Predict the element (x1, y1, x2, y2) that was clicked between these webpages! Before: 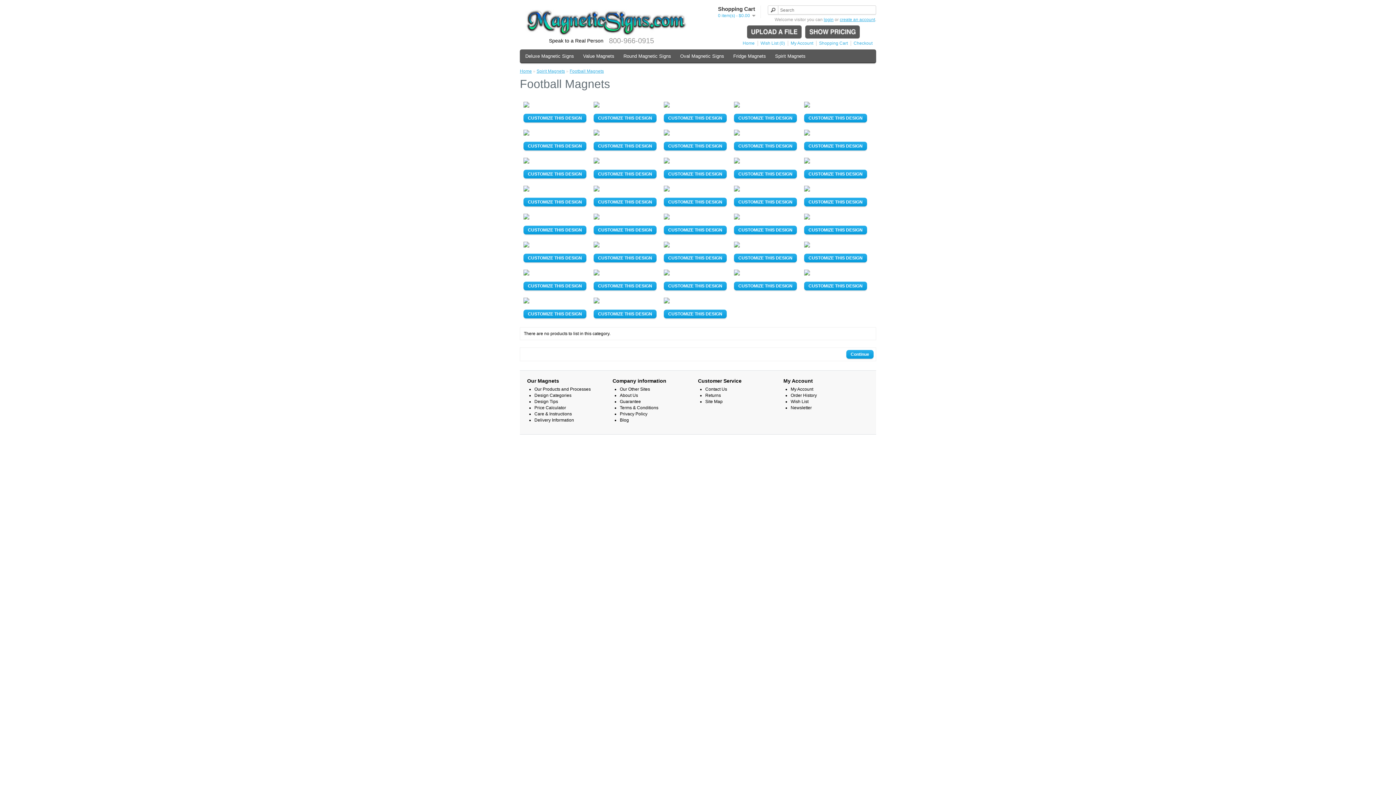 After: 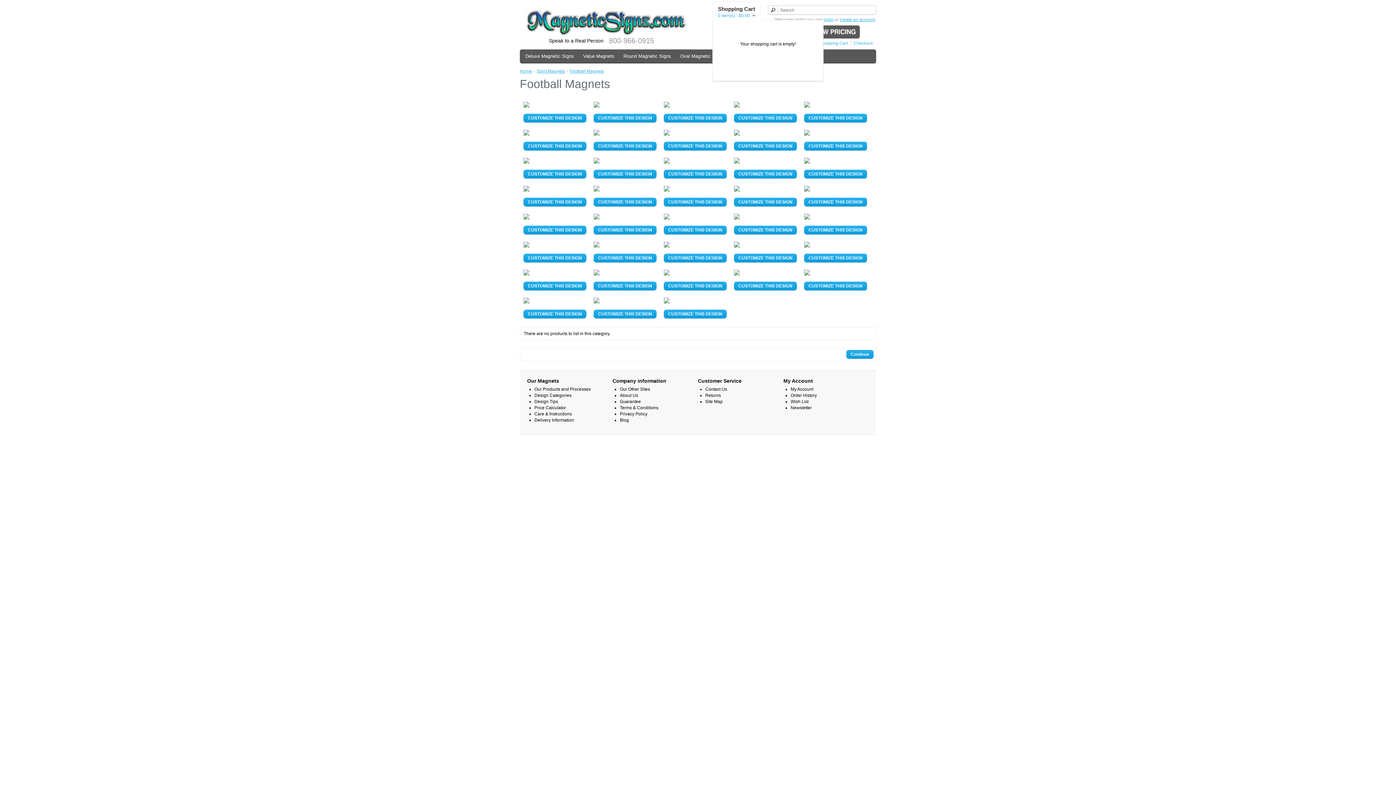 Action: label: 0 item(s) - $0.00 bbox: (718, 13, 755, 18)